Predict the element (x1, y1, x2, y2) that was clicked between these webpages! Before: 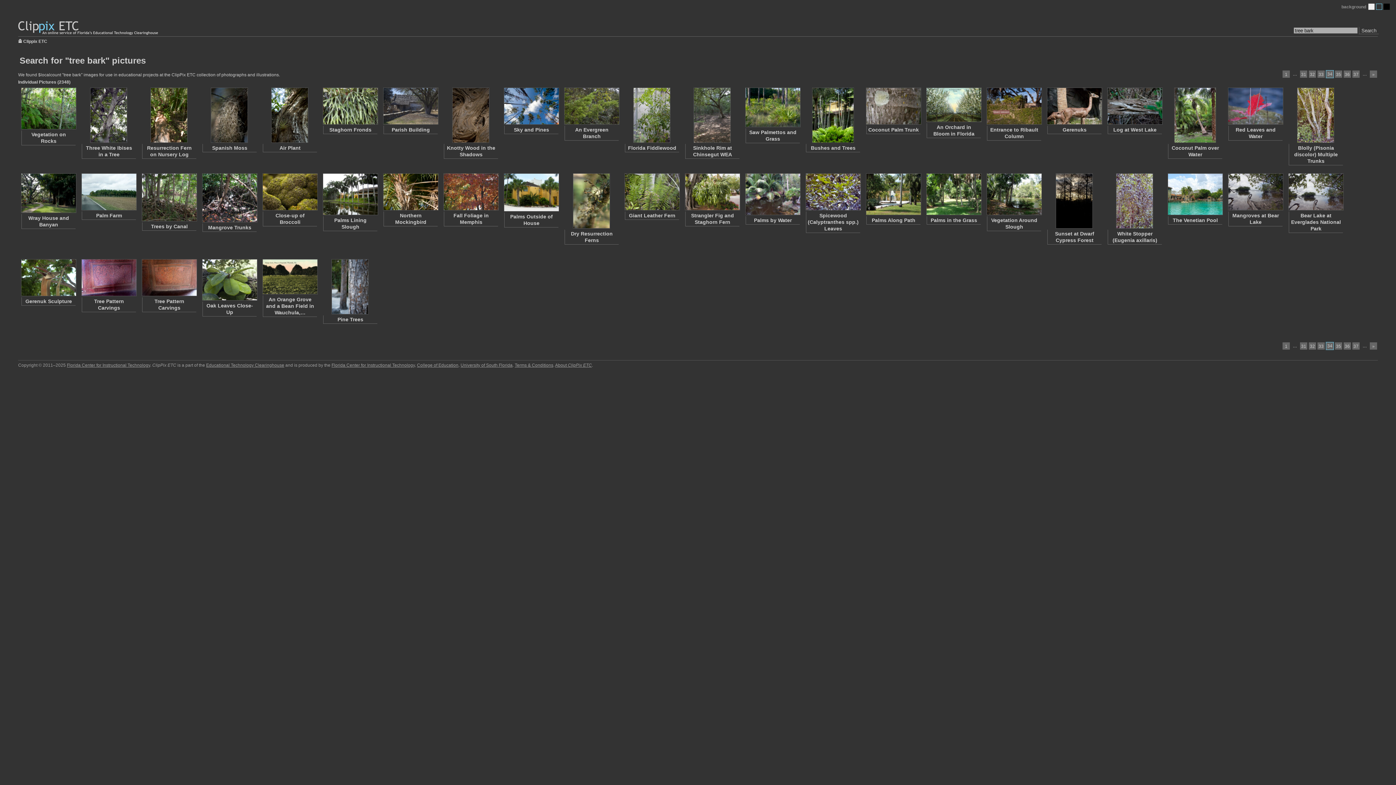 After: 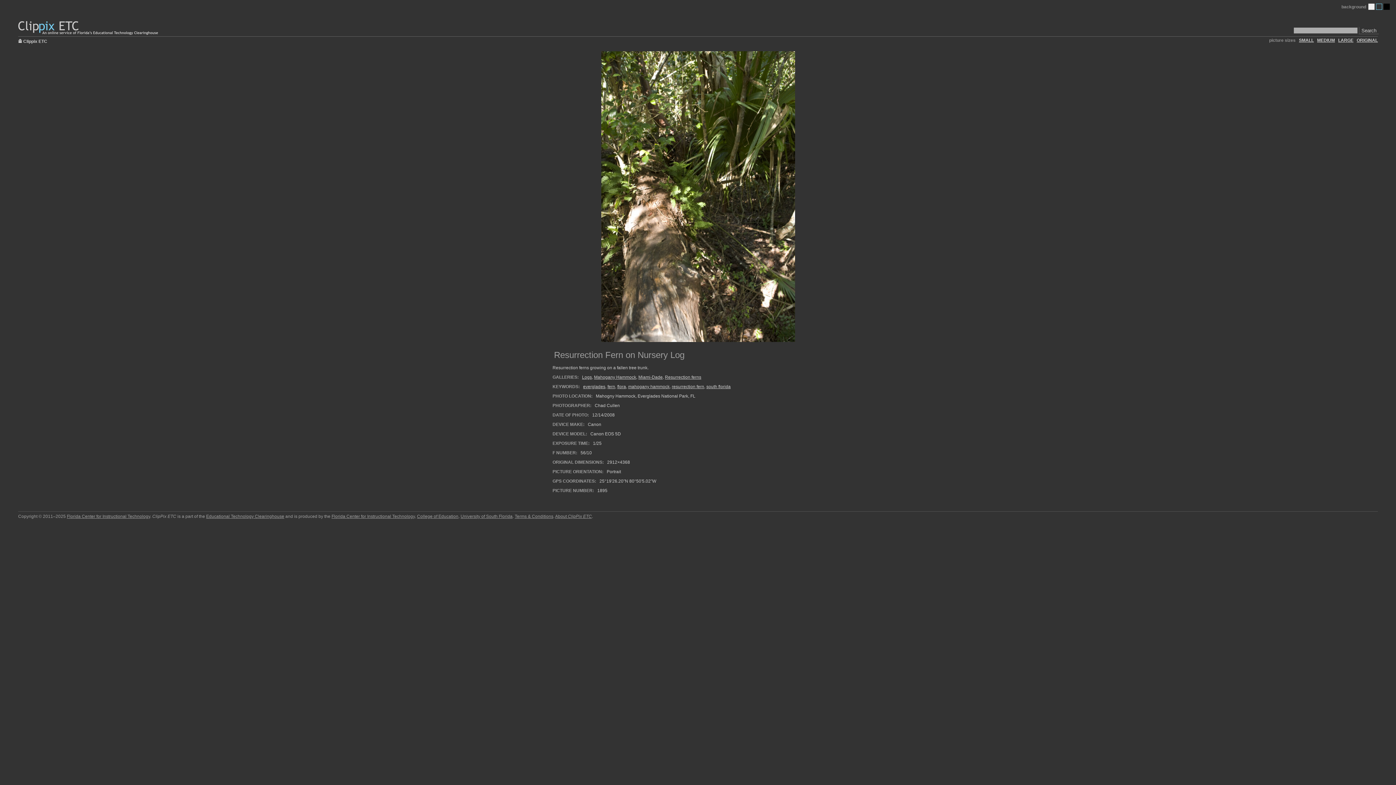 Action: bbox: (141, 87, 196, 142)